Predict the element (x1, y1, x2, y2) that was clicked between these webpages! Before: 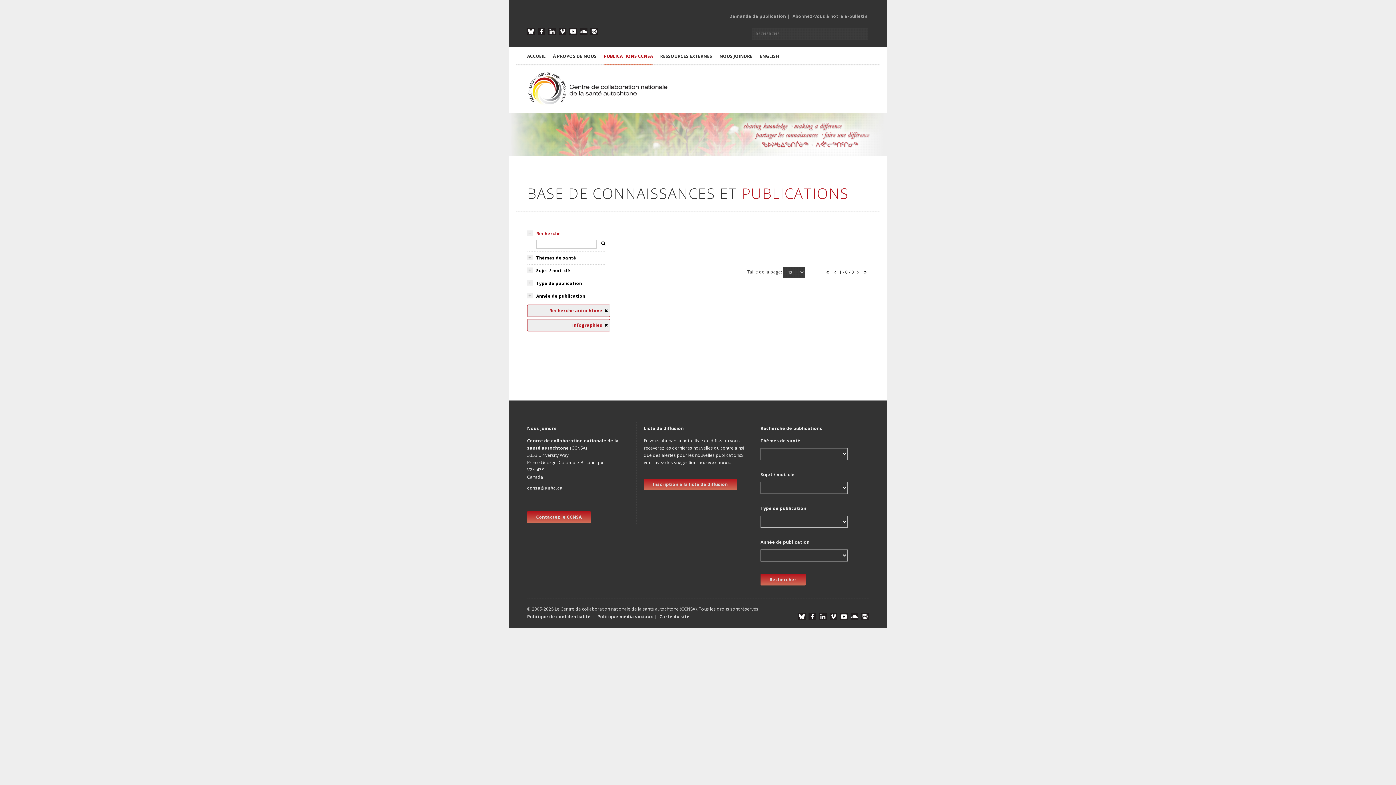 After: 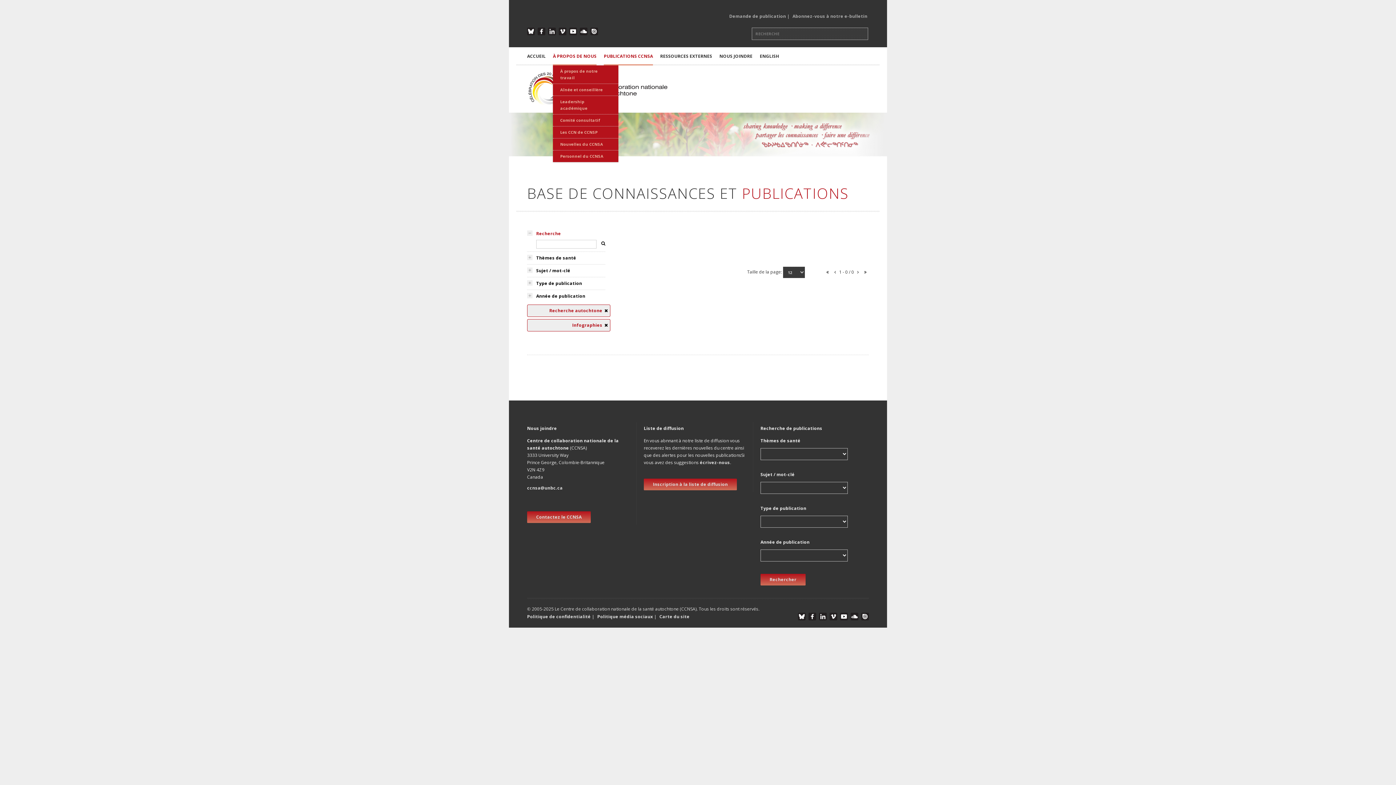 Action: label: À PROPOS DE NOUS bbox: (553, 47, 596, 65)